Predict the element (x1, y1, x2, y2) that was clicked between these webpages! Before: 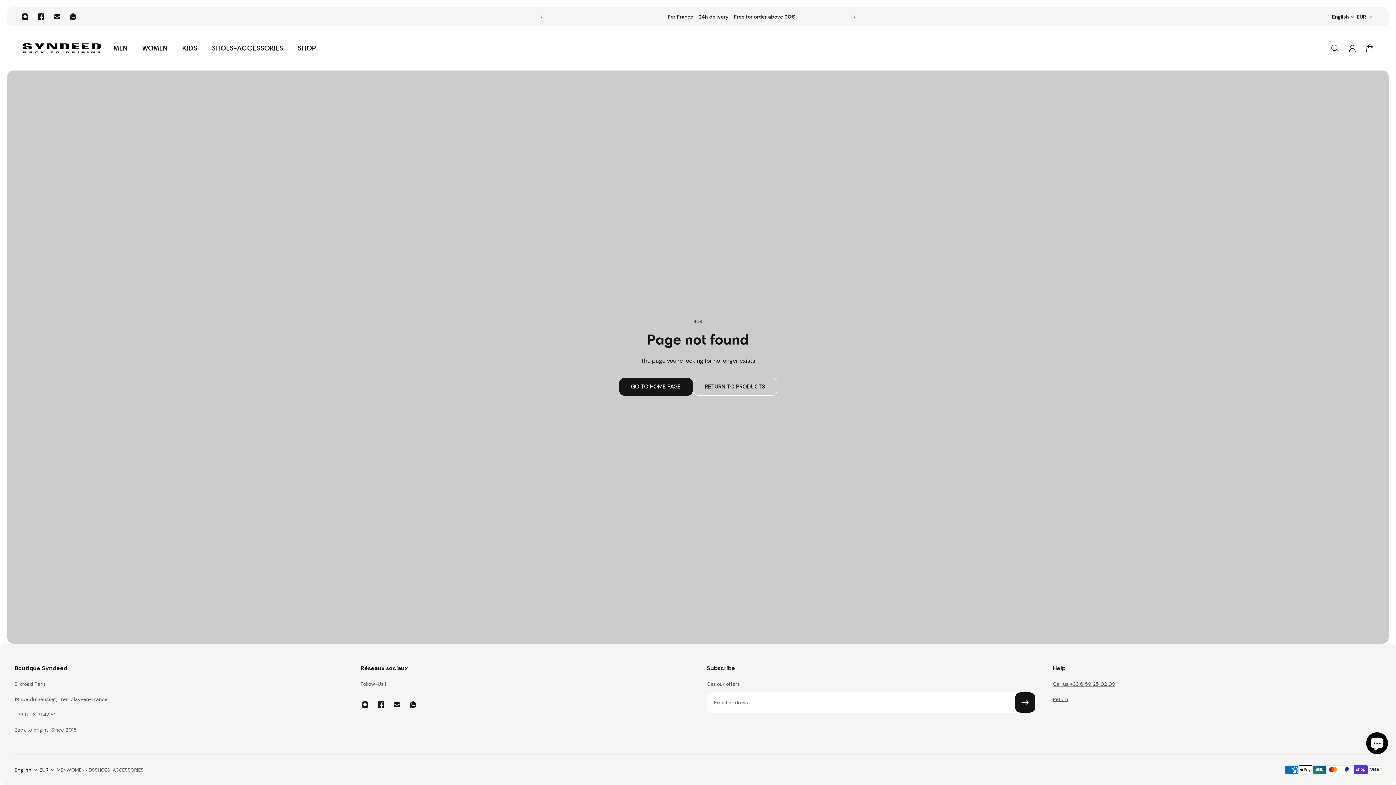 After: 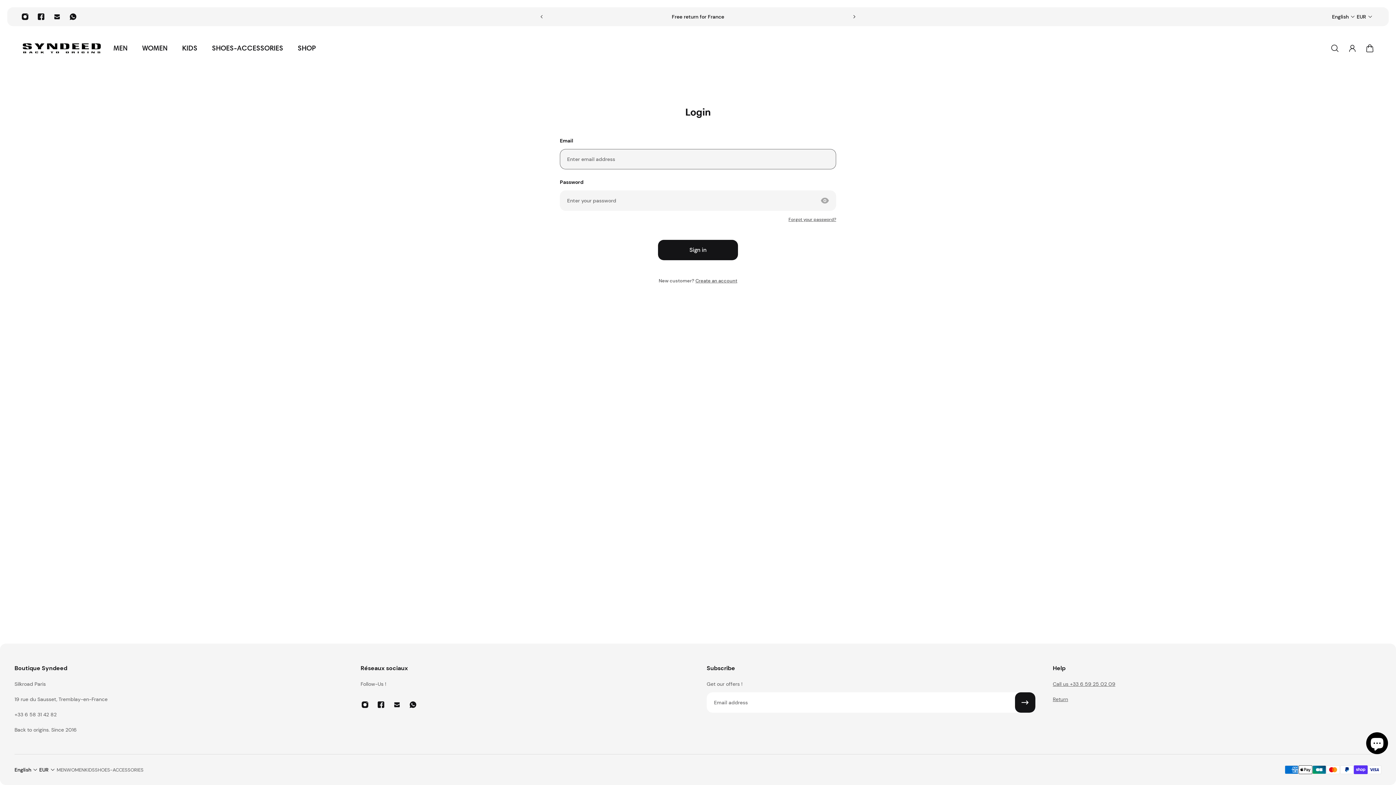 Action: label: Account page bbox: (1344, 40, 1361, 56)